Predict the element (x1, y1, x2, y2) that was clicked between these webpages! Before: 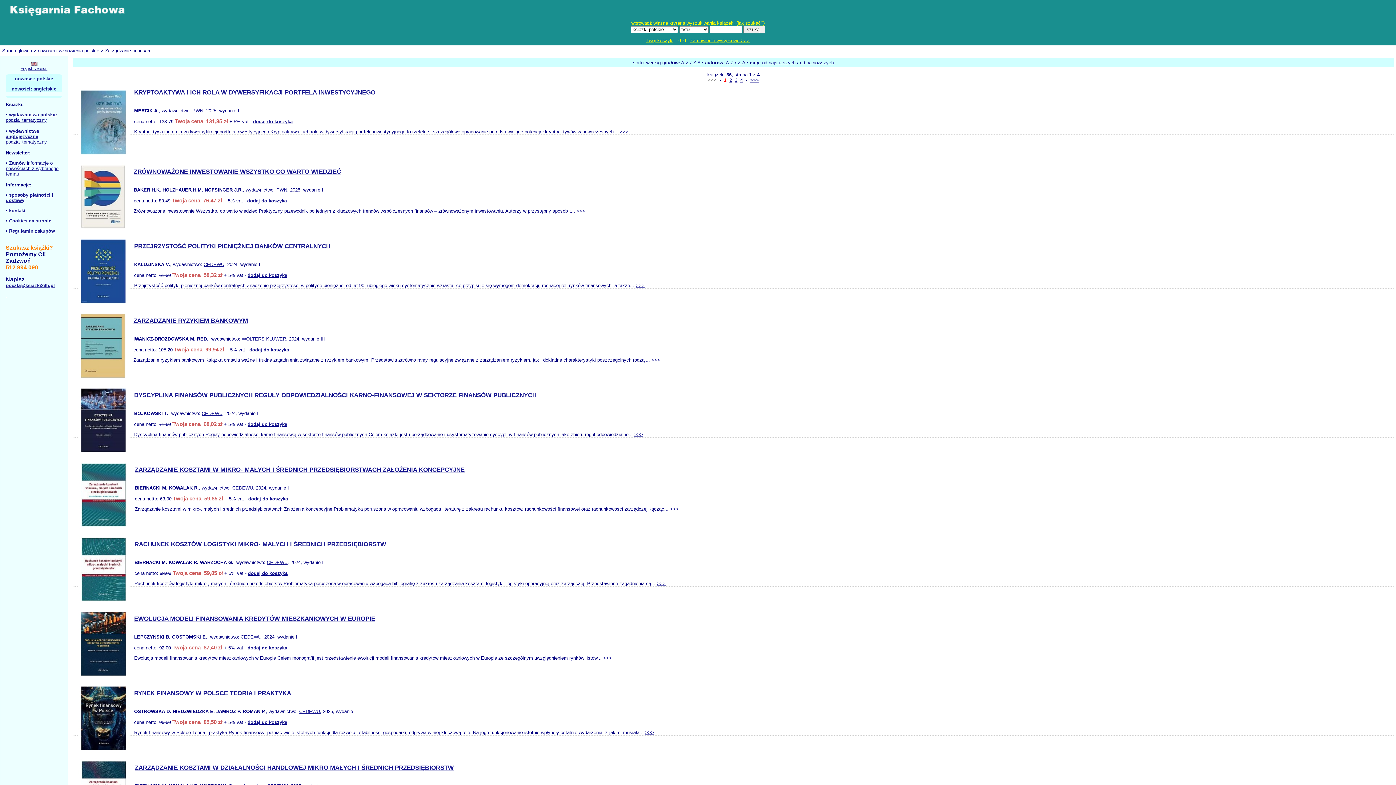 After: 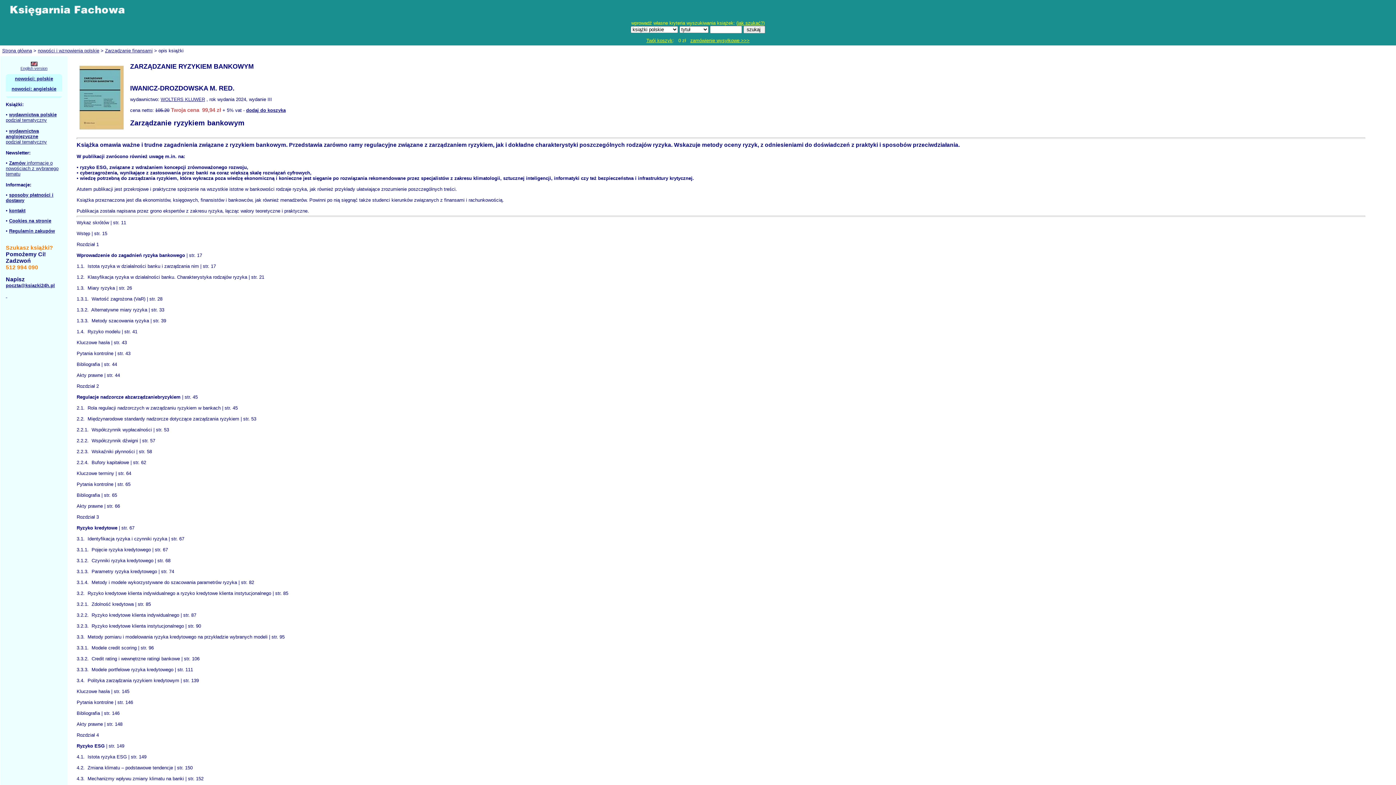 Action: bbox: (651, 357, 660, 362) label: >>>